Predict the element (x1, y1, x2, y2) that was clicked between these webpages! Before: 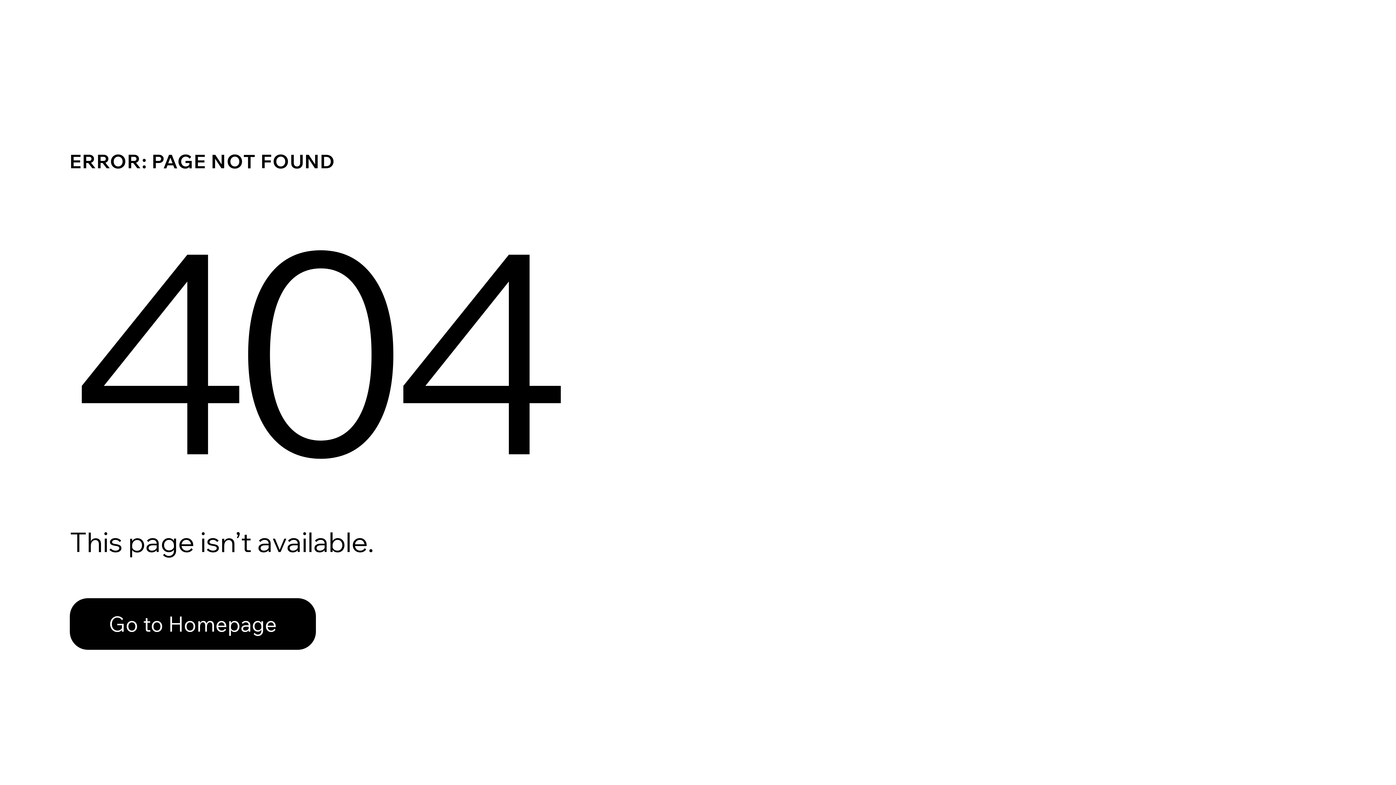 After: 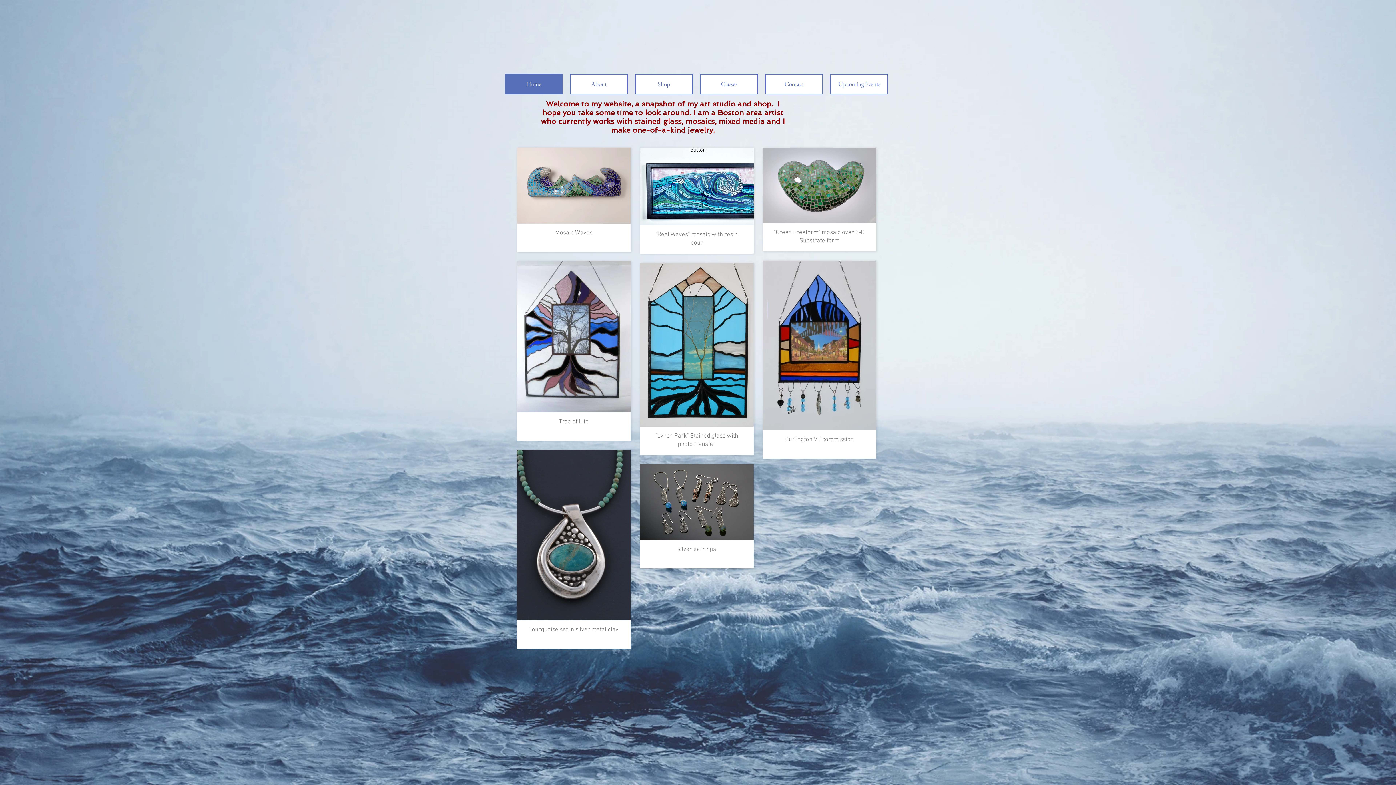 Action: label: Go to Homepage bbox: (69, 598, 316, 650)